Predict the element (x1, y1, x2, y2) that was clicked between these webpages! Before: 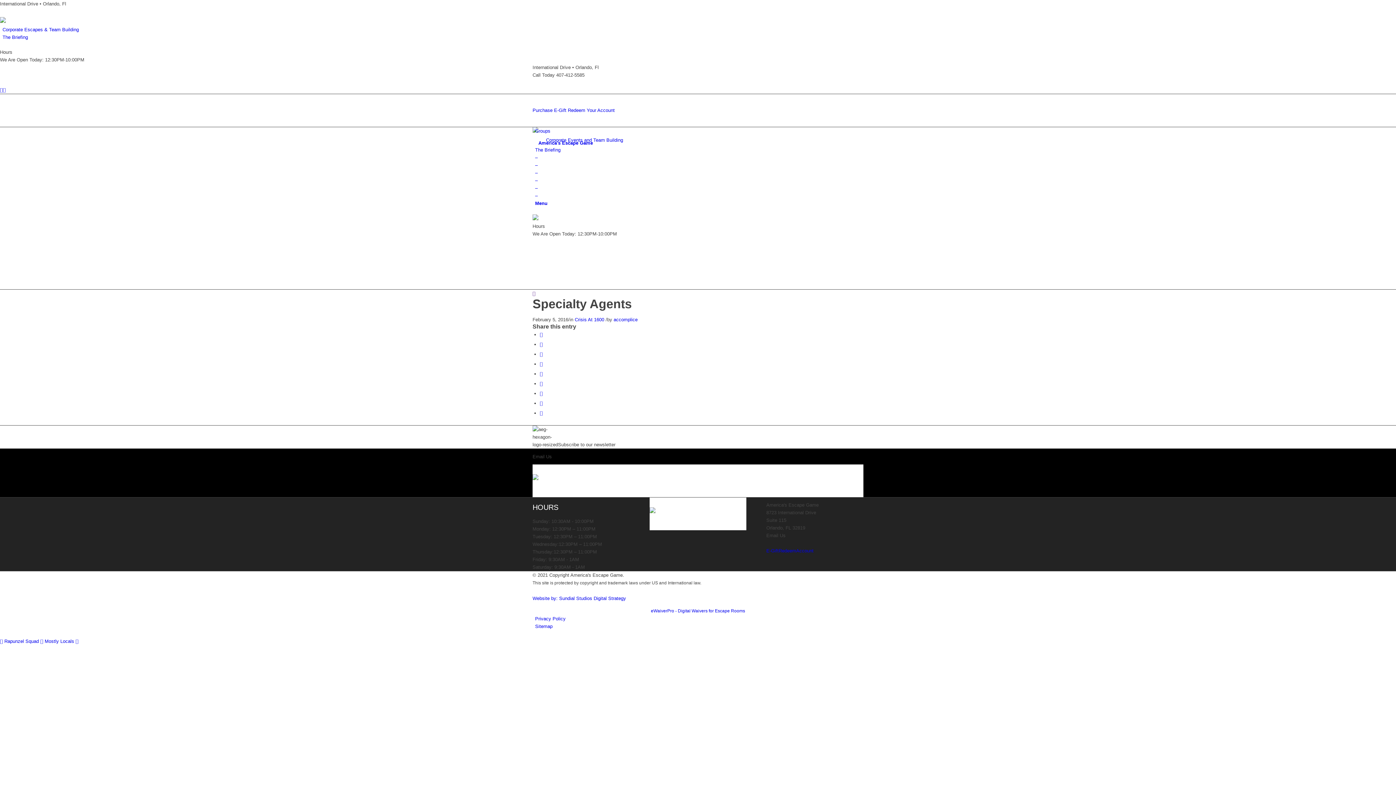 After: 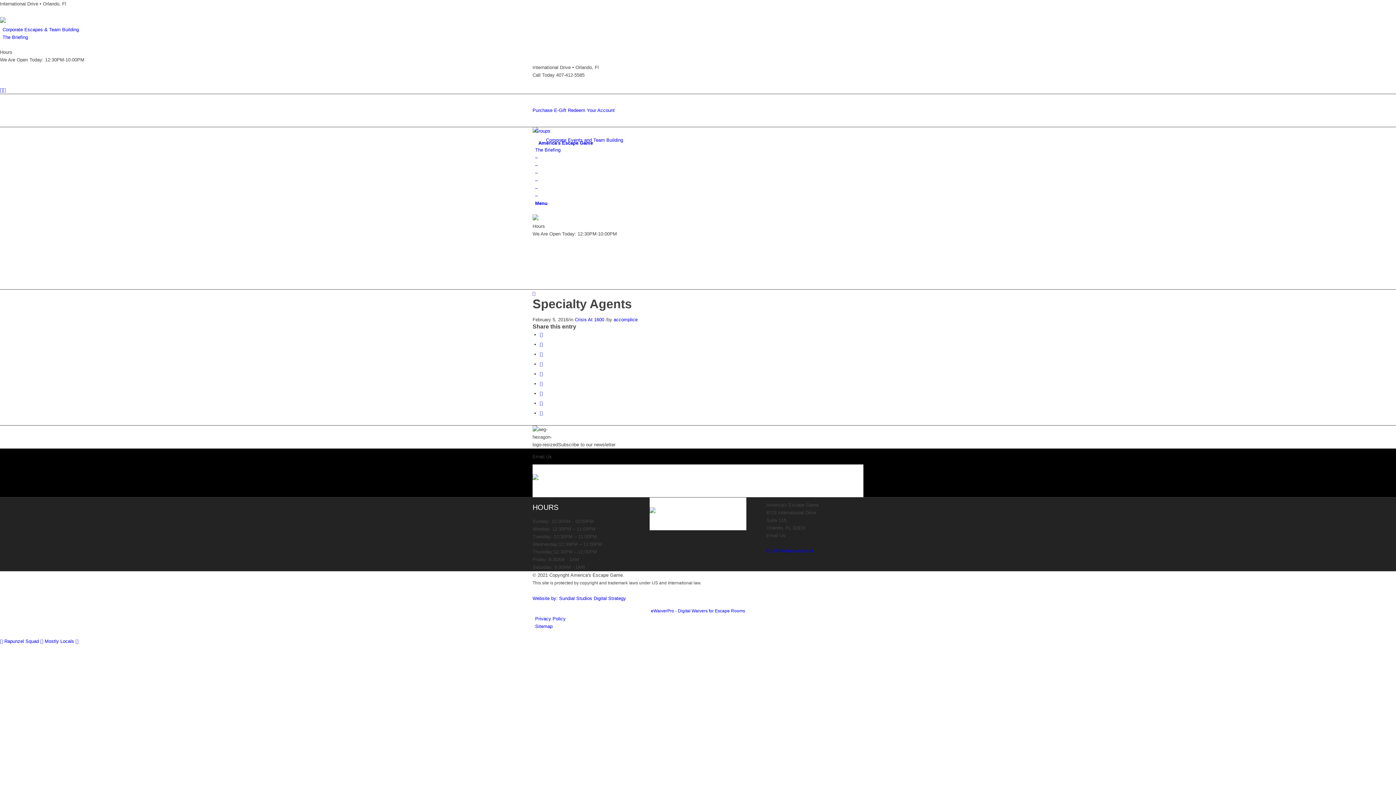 Action: bbox: (540, 390, 542, 396)